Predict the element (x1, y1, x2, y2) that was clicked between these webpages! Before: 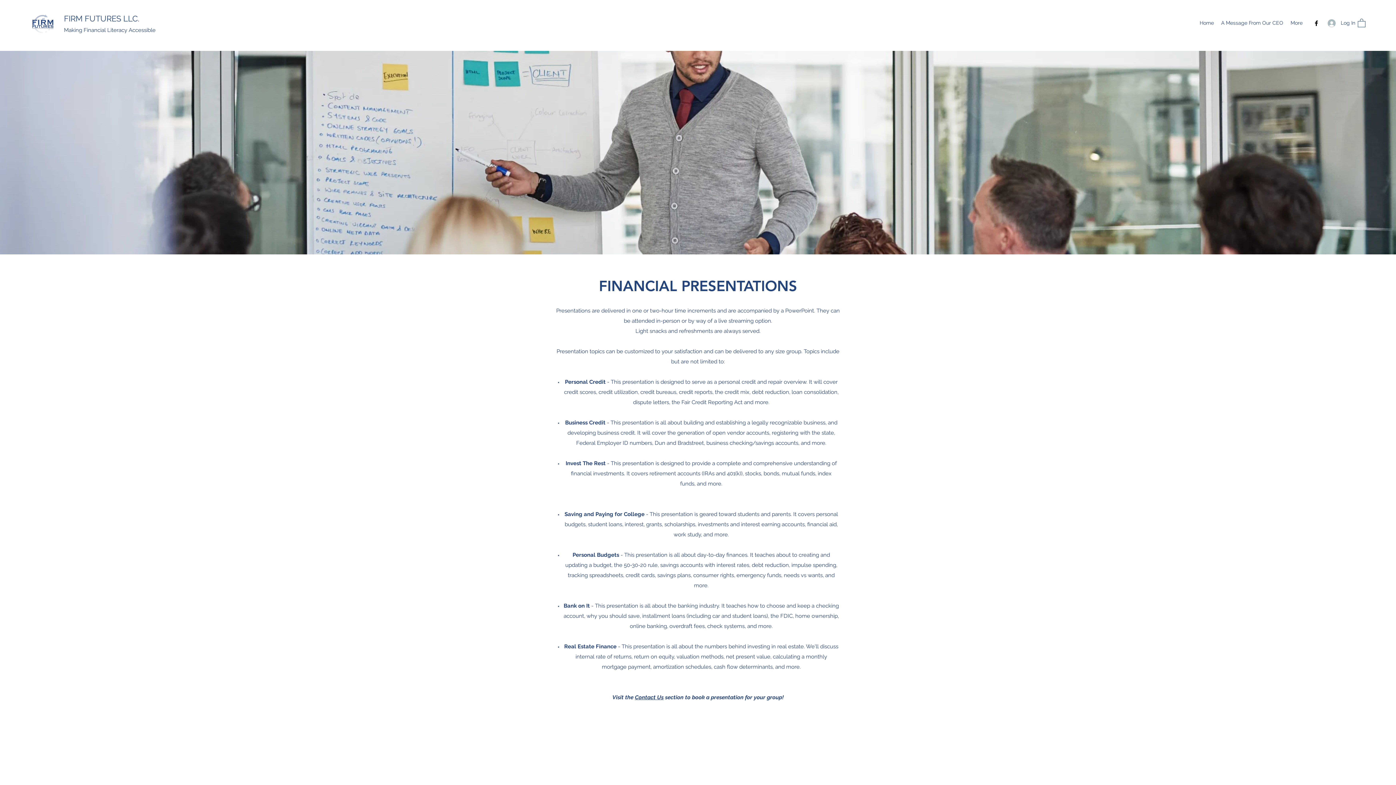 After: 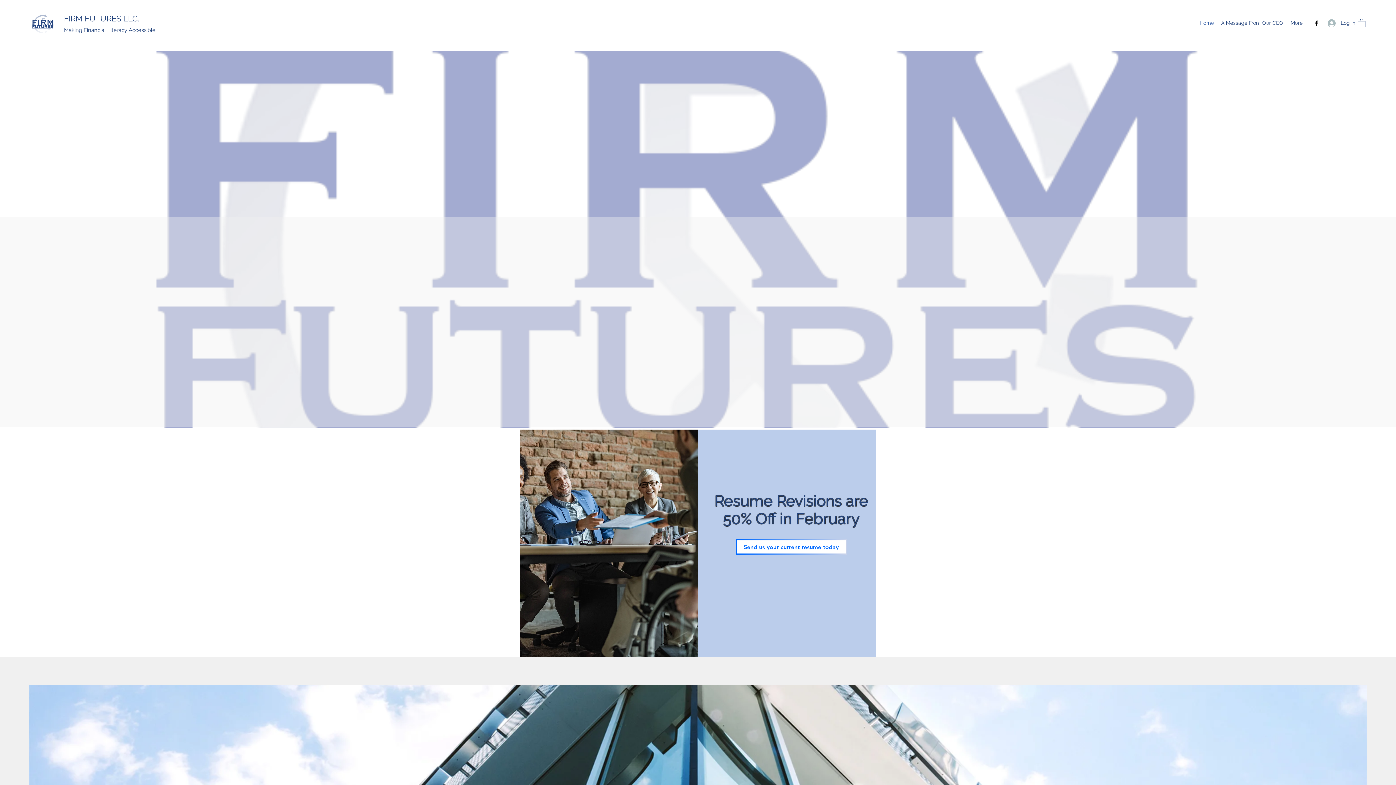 Action: label: Home bbox: (1196, 18, 1217, 28)